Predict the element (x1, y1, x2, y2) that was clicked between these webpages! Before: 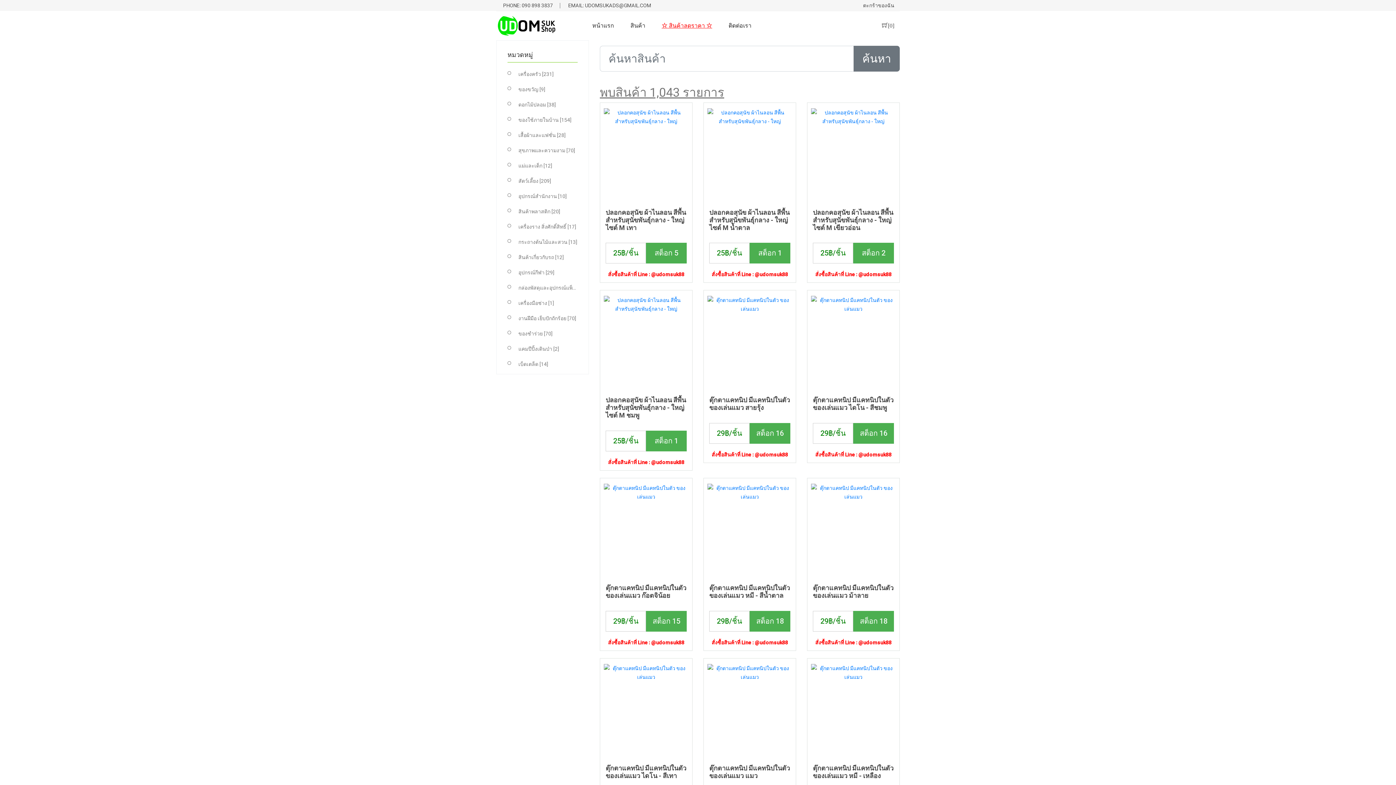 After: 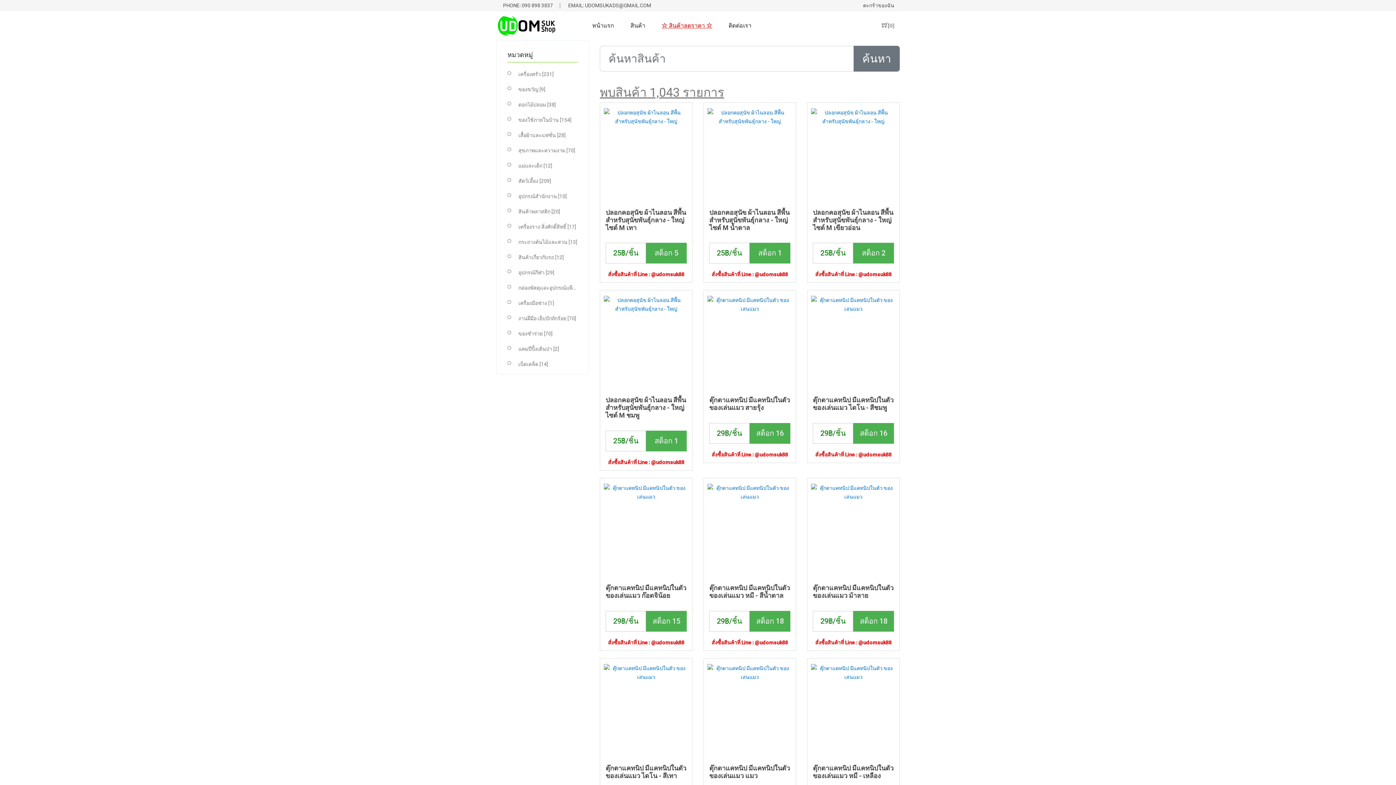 Action: bbox: (853, 45, 900, 71) label: ค้นหา